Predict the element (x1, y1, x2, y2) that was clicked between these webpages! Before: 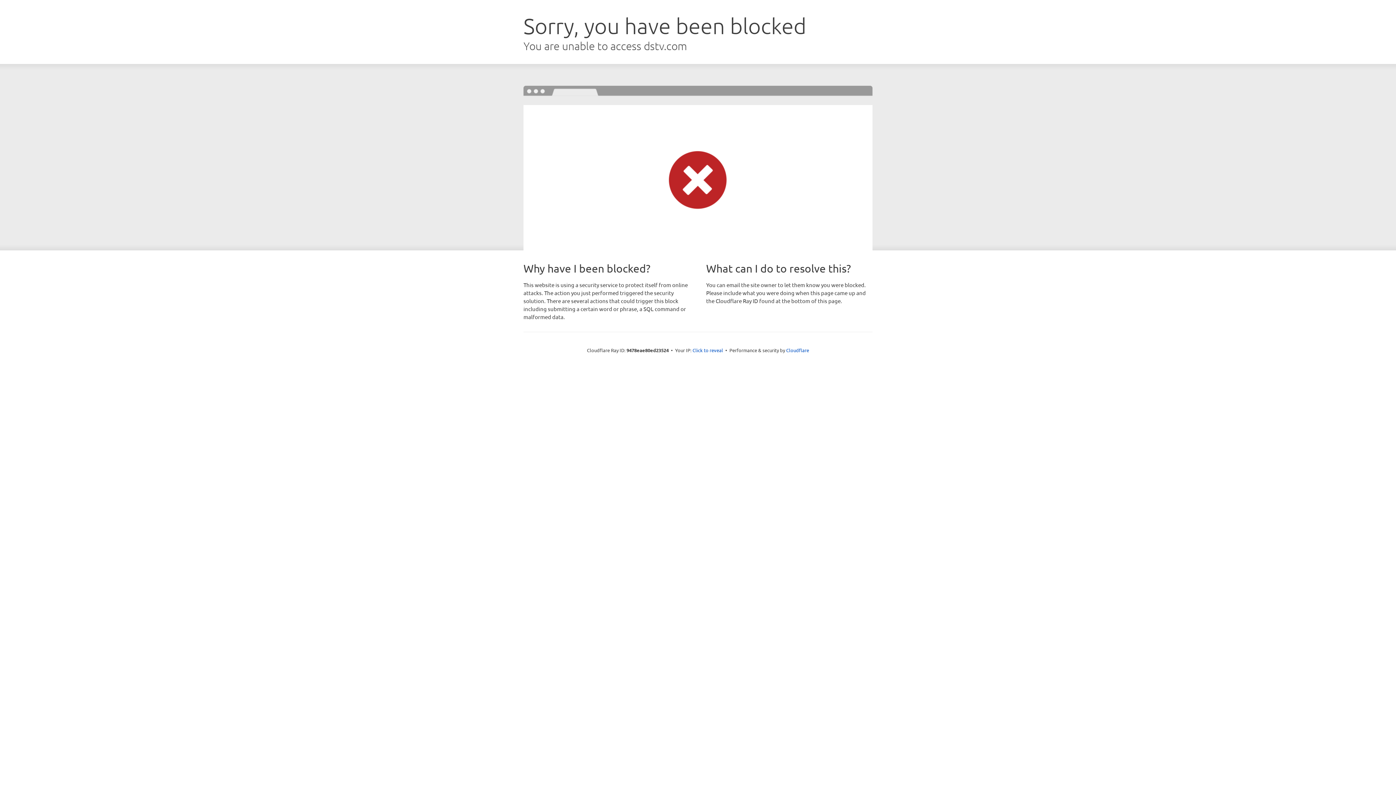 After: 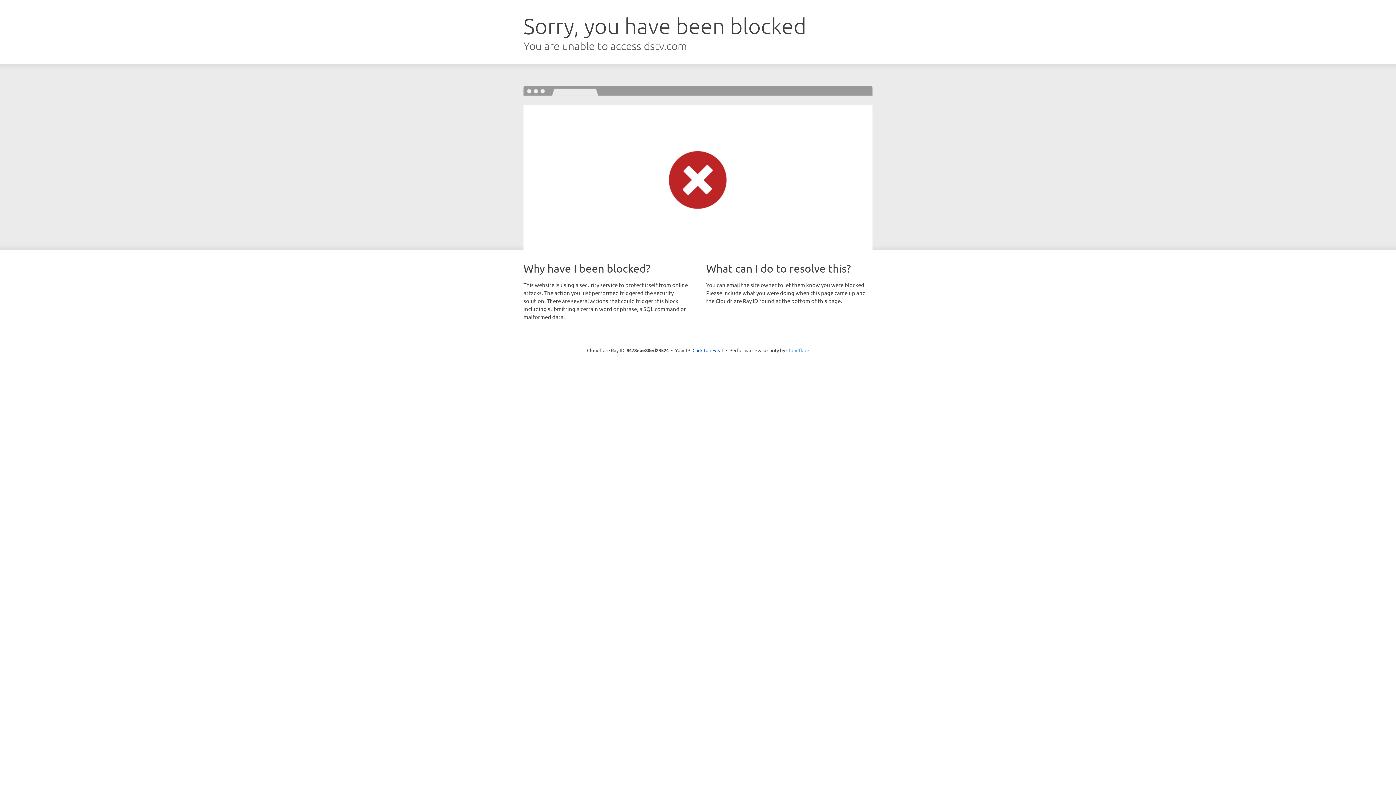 Action: label: Cloudflare bbox: (786, 347, 809, 353)